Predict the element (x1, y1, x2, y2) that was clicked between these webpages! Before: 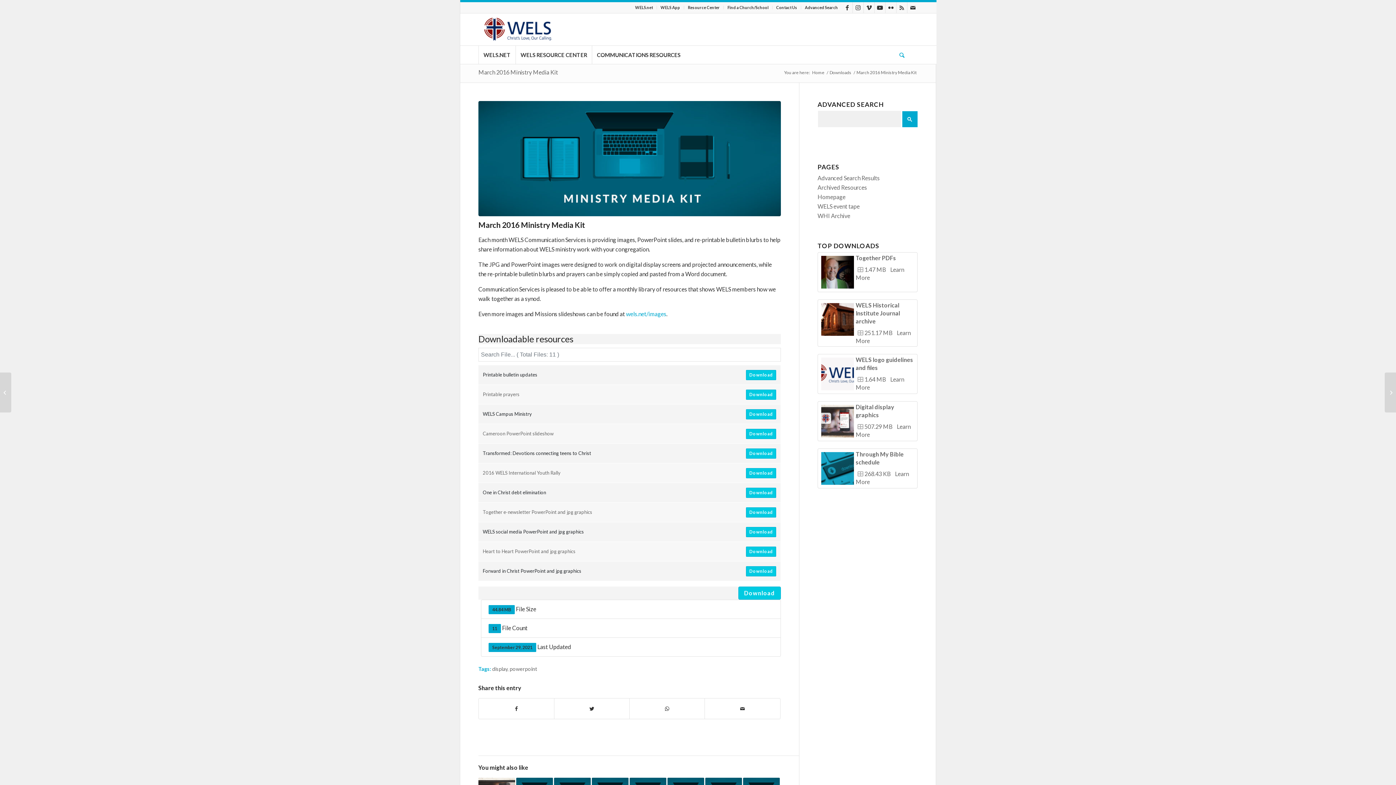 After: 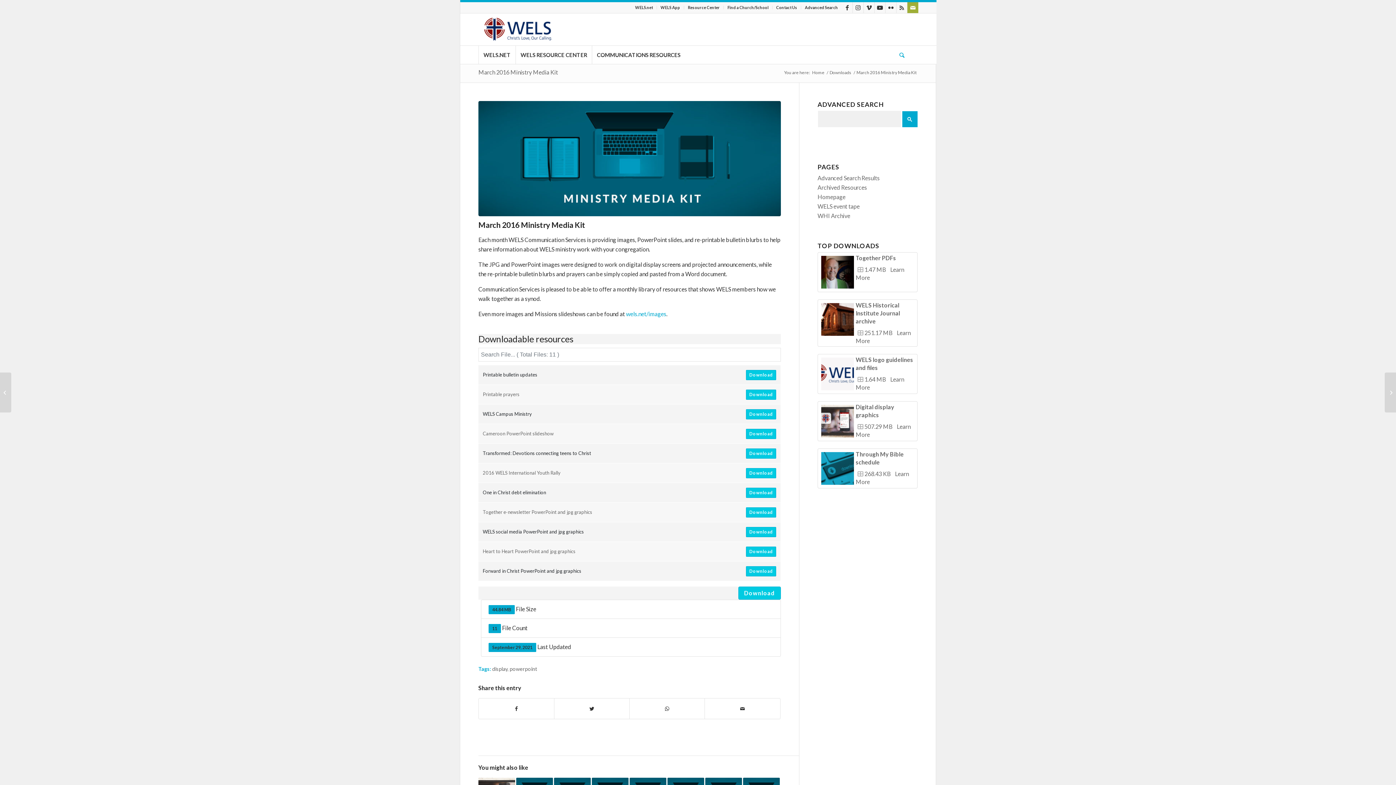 Action: bbox: (907, 2, 918, 13) label: Link to Mail